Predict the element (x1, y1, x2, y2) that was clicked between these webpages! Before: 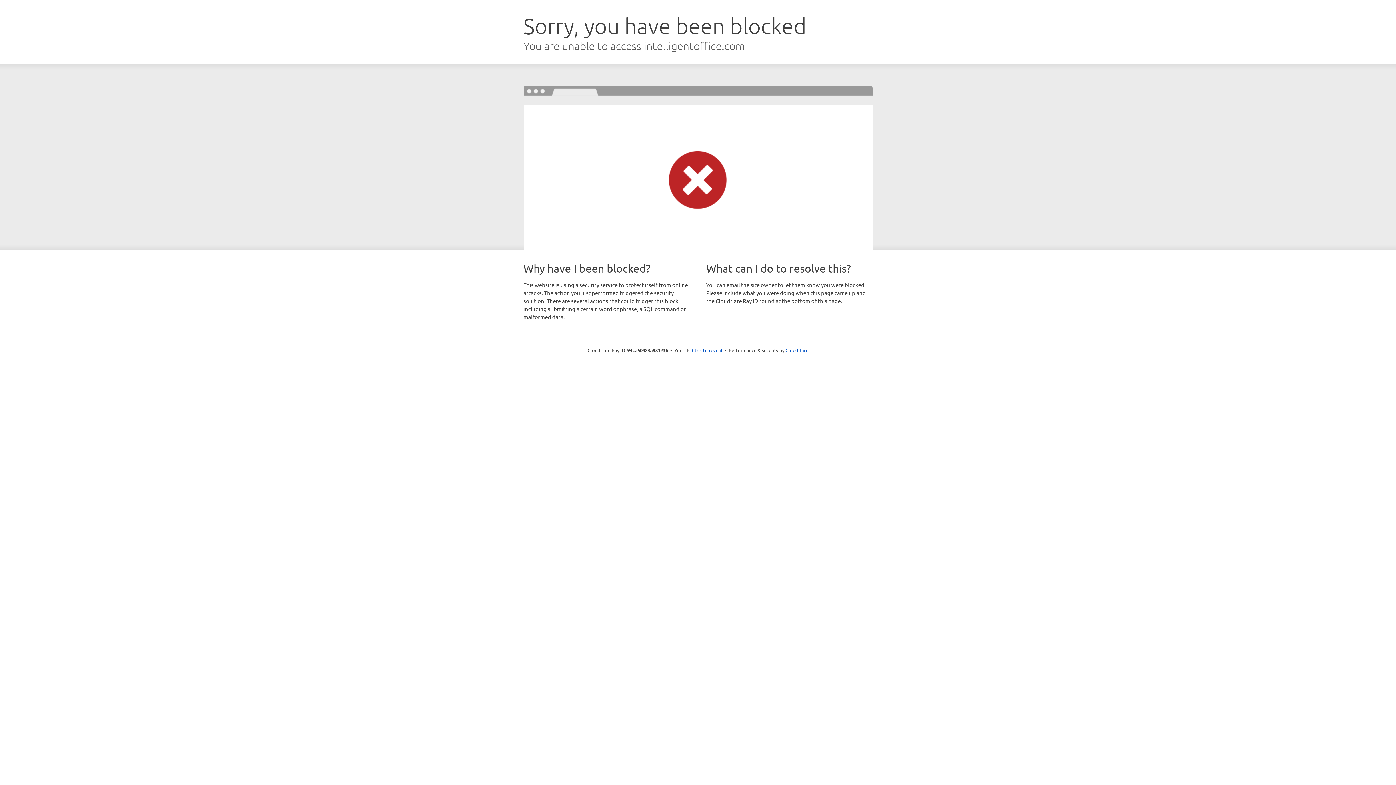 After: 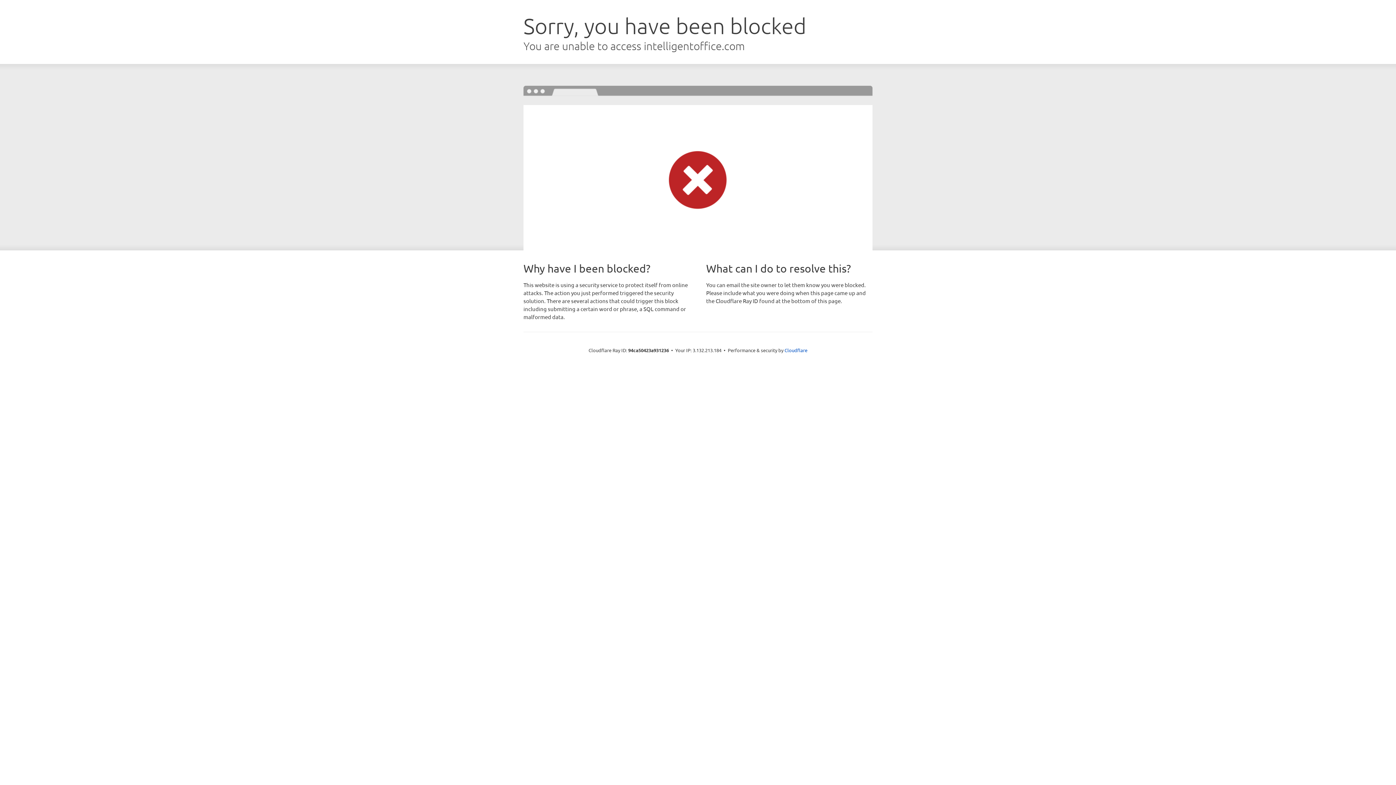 Action: label: Click to reveal bbox: (692, 346, 722, 353)